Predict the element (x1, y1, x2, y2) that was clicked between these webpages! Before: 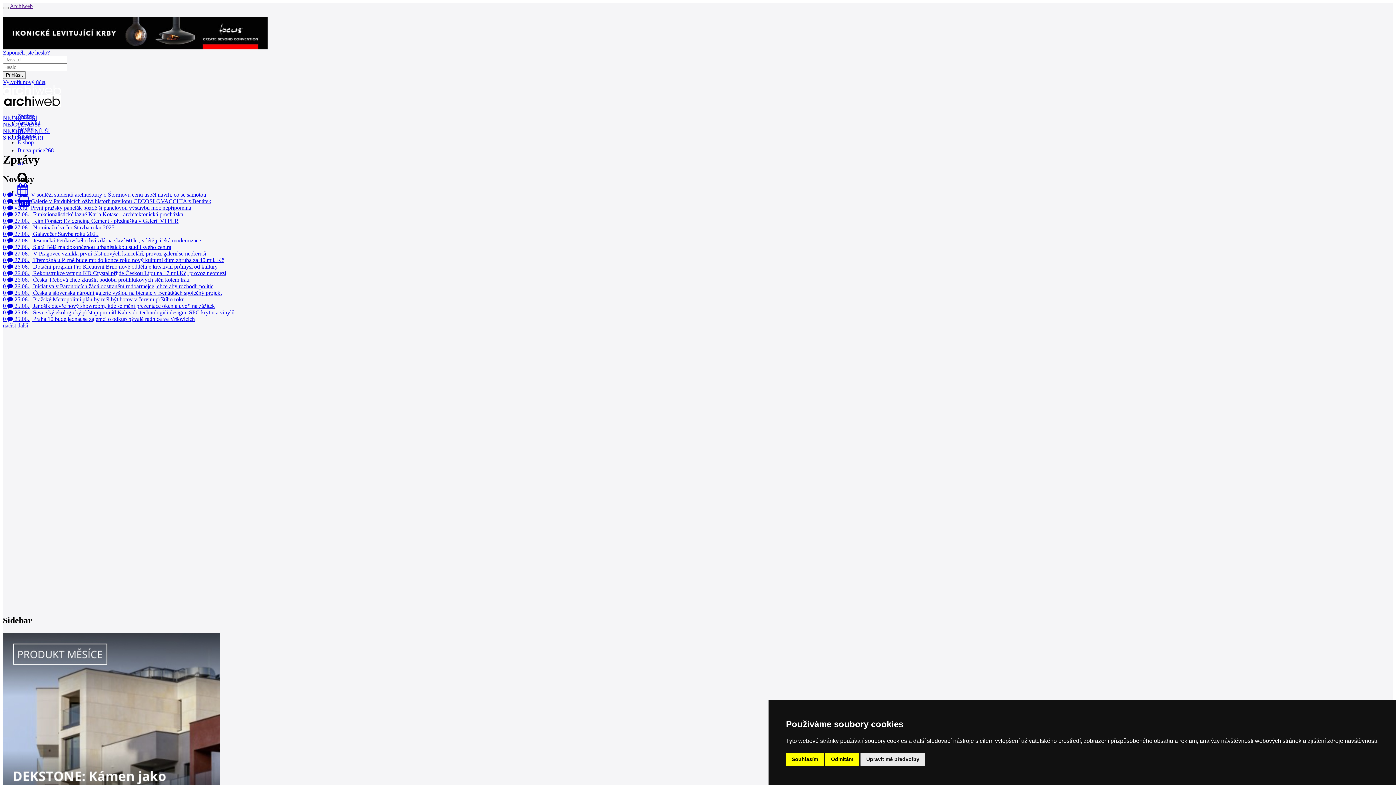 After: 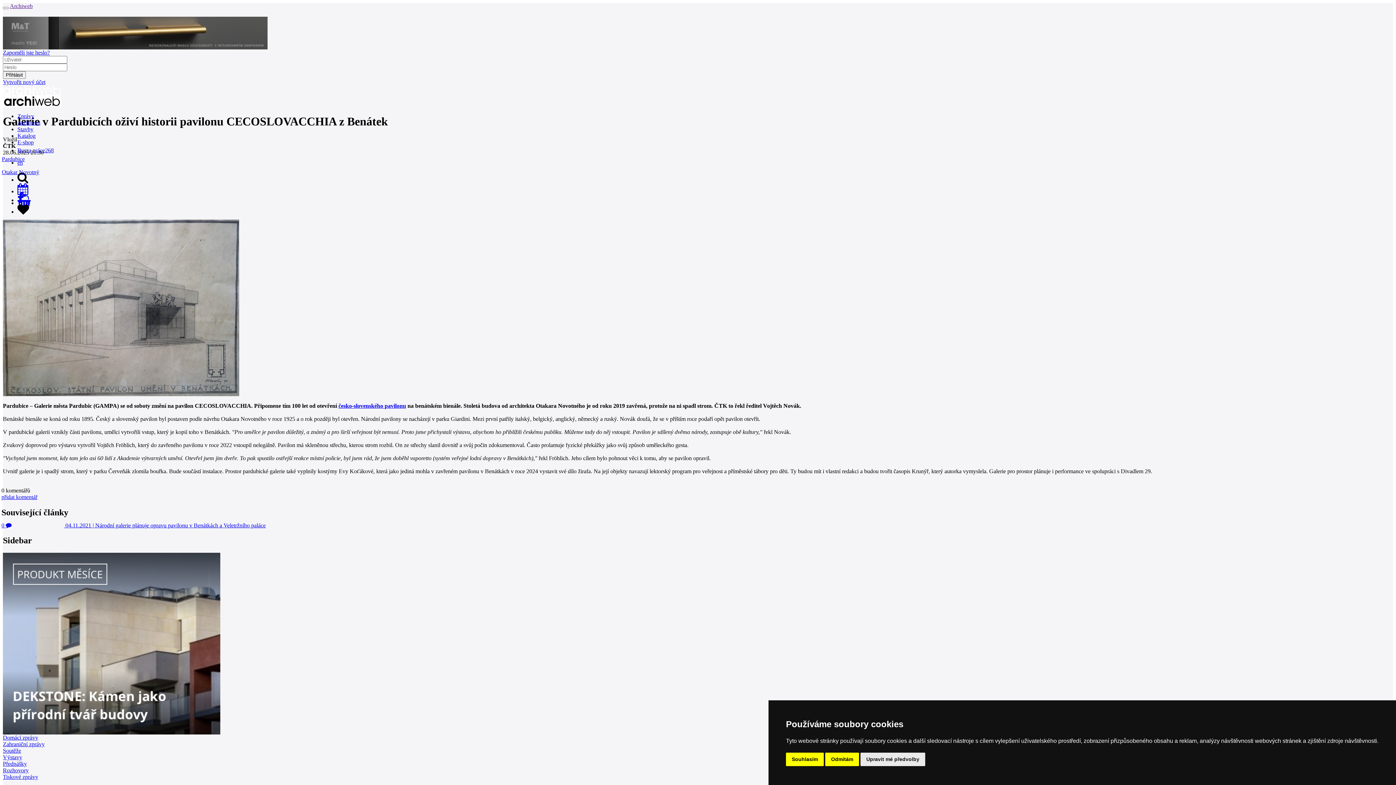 Action: label: 0  včera | Galerie v Pardubicích oživí historii pavilonu CECOSLOVACCHIA z Benátek bbox: (2, 198, 321, 204)